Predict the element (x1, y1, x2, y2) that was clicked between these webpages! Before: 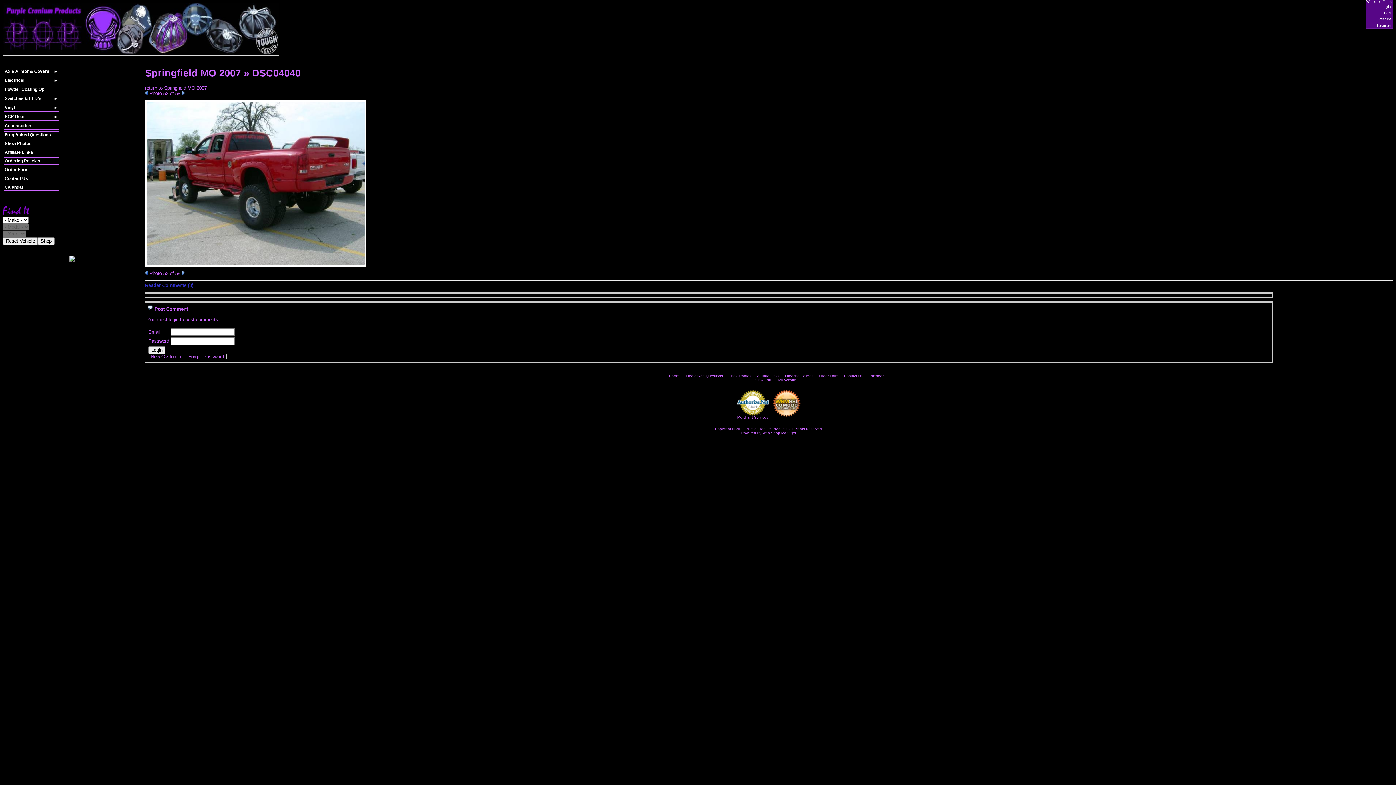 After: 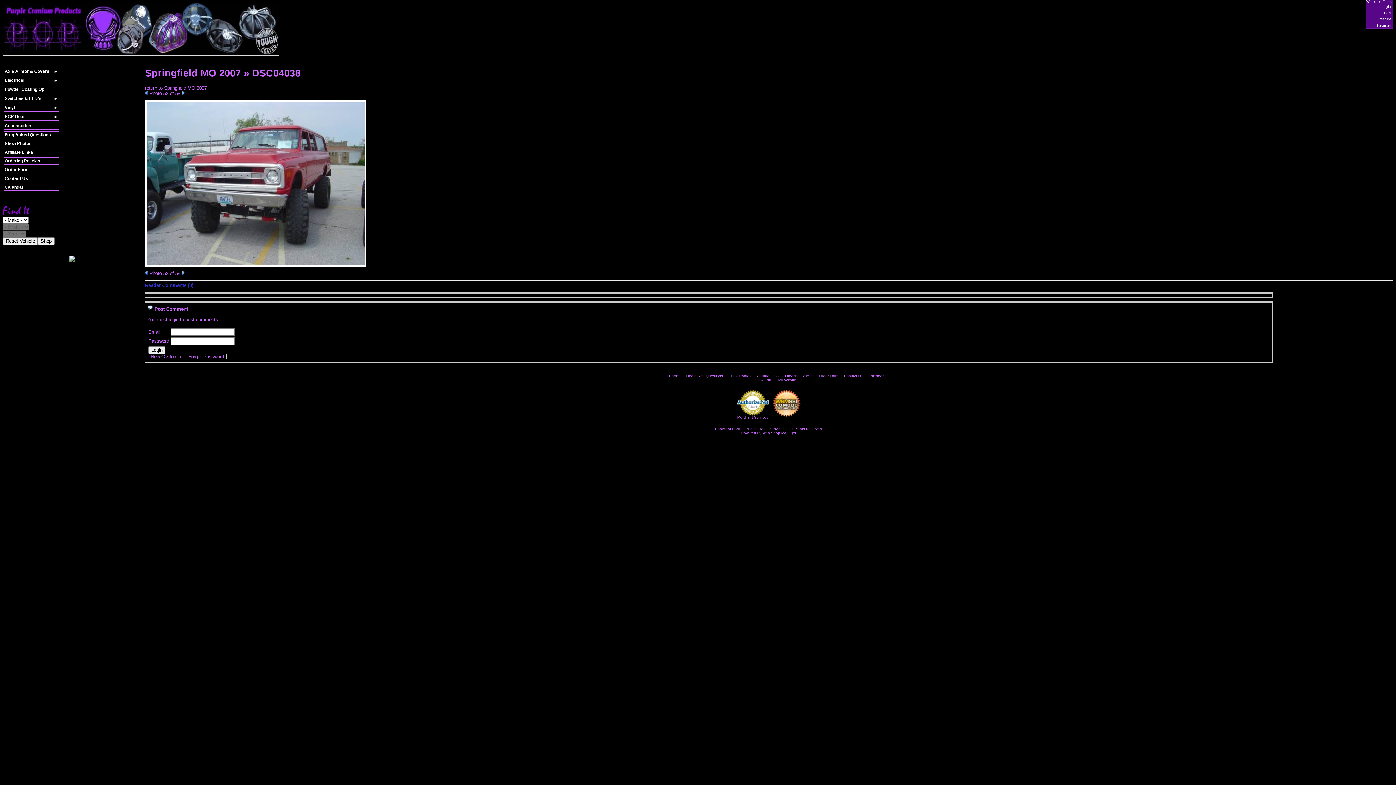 Action: label: Prev bbox: (145, 90, 147, 95)